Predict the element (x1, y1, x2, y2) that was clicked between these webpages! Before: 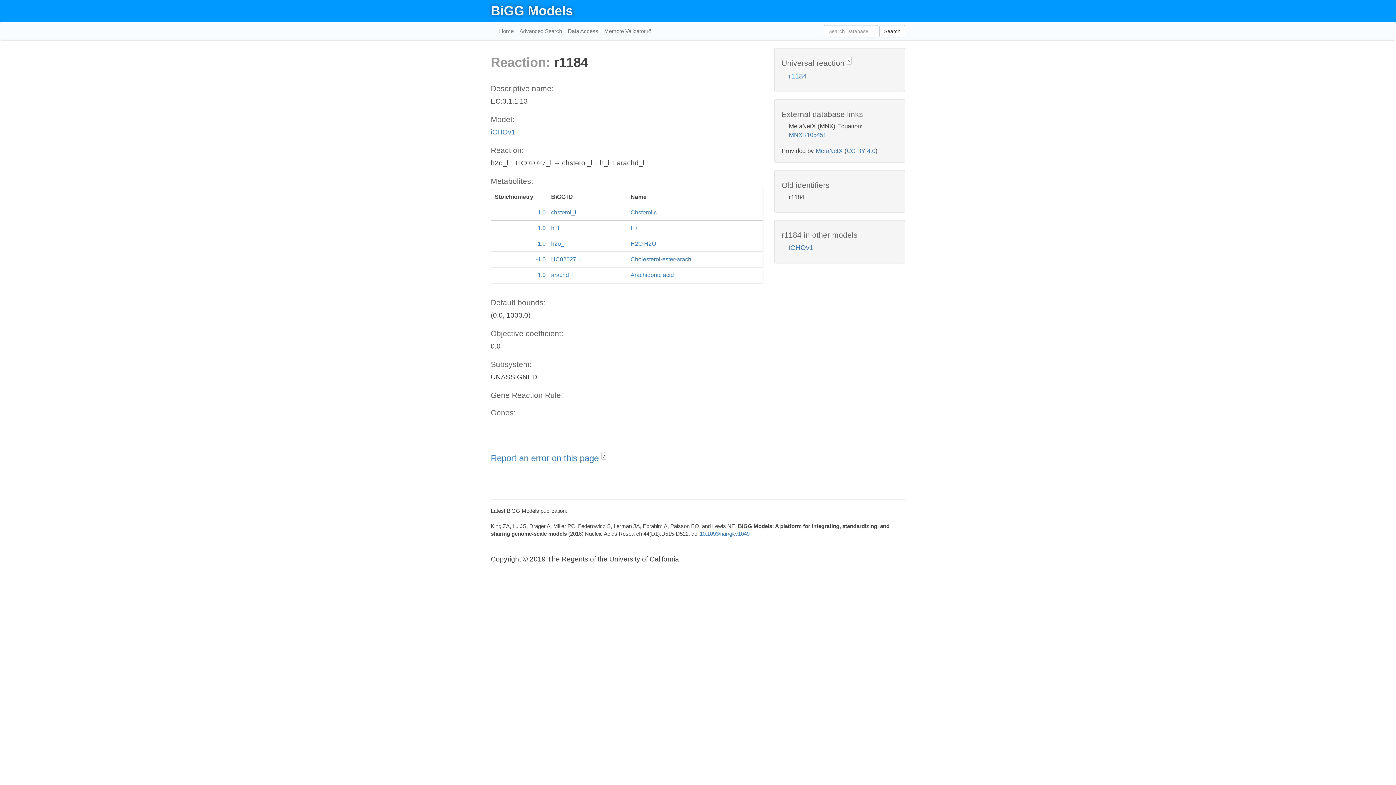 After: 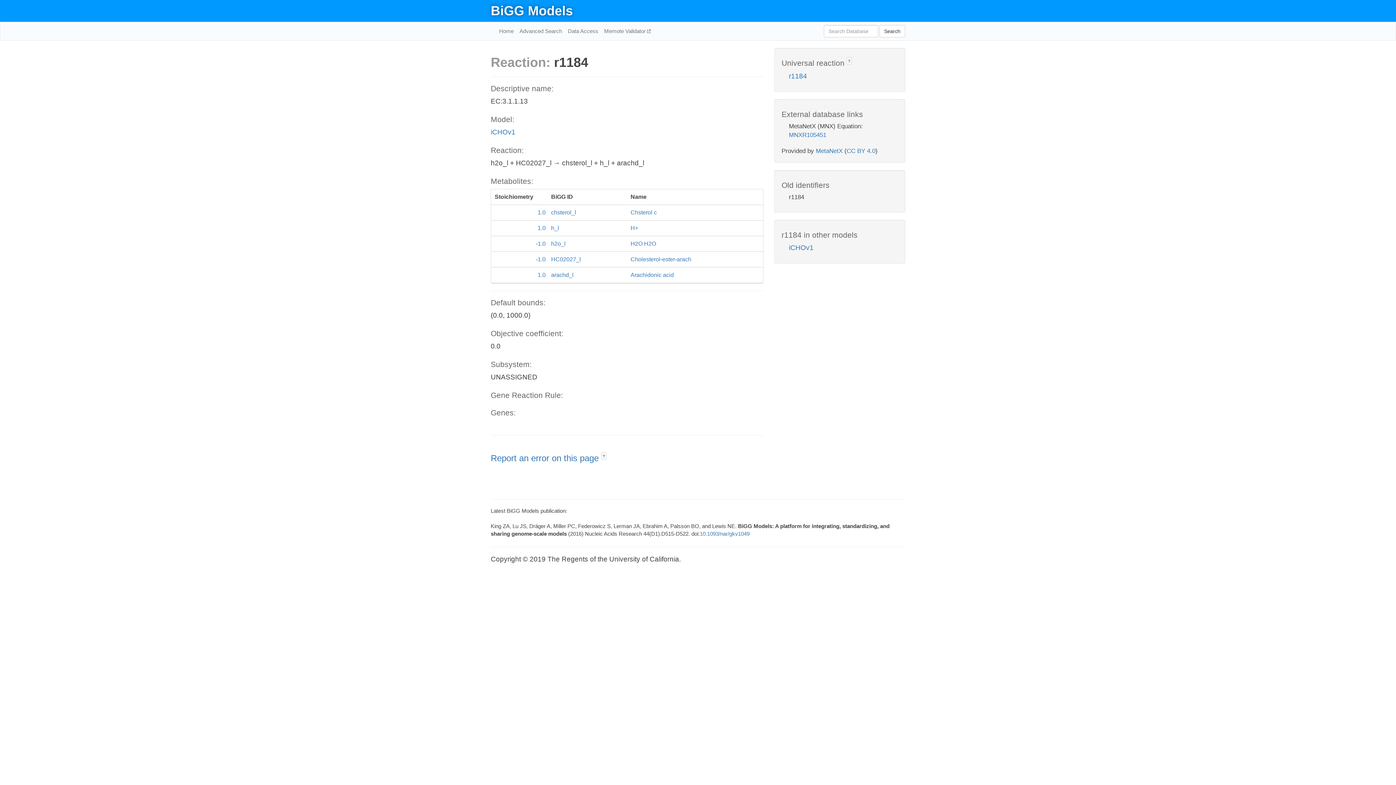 Action: label: iCHOv1 bbox: (789, 244, 813, 251)